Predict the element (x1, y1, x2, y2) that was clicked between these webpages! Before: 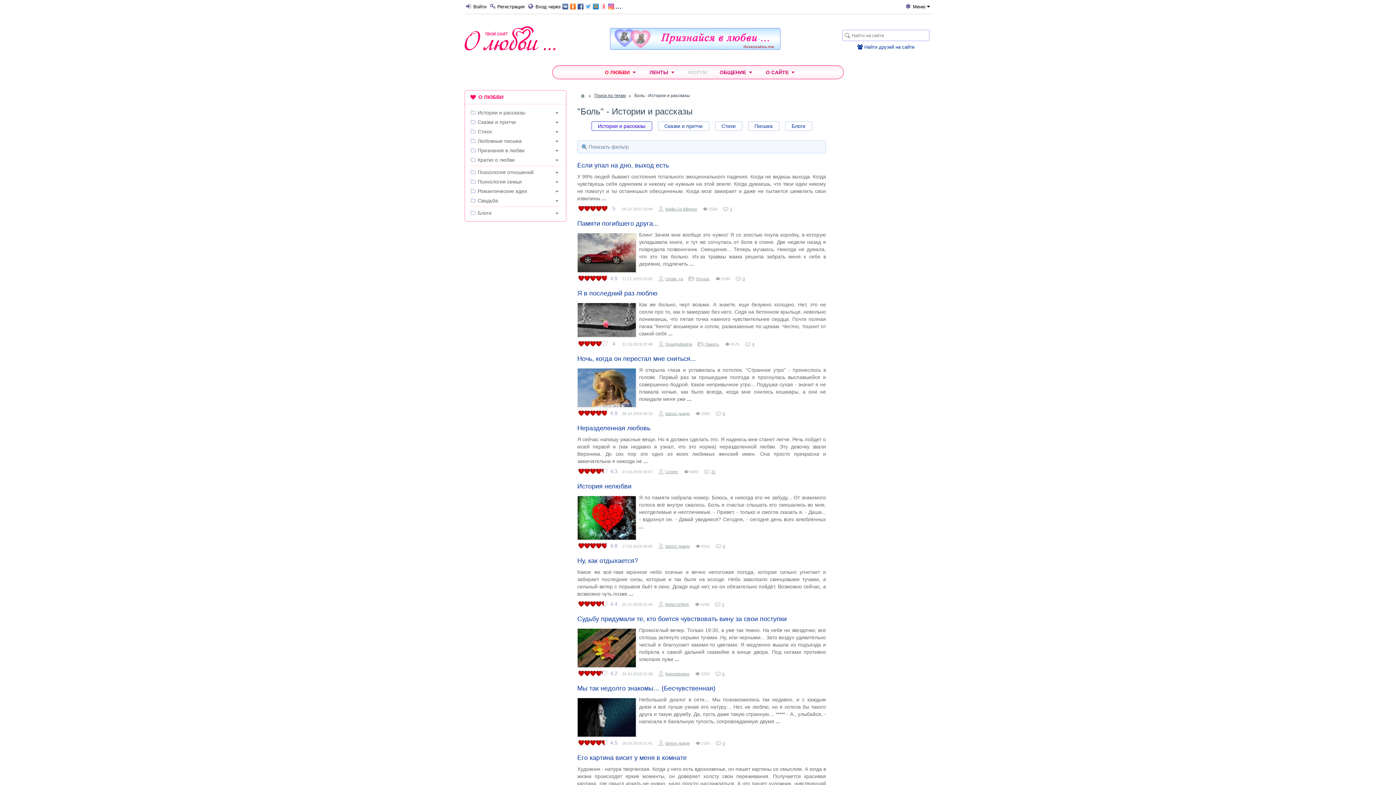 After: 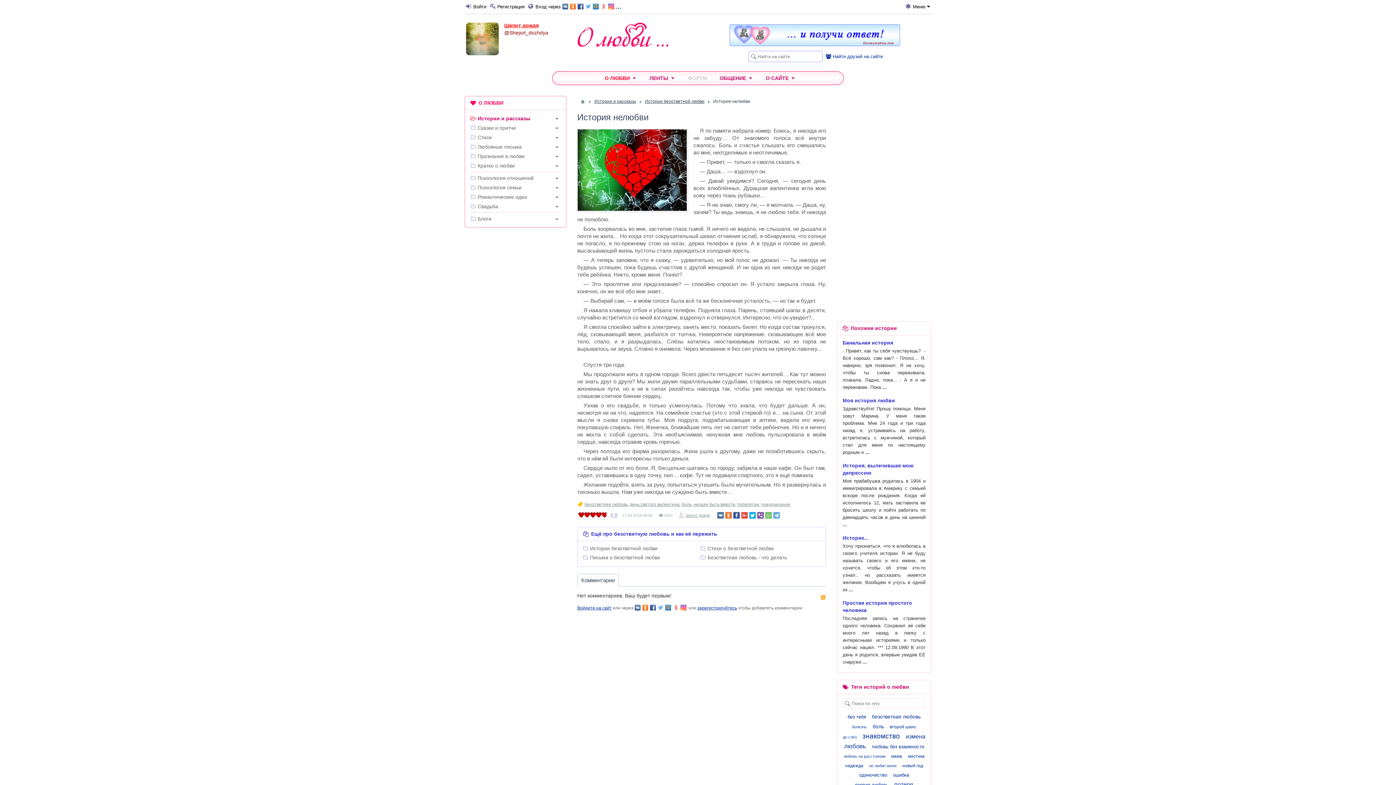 Action: bbox: (577, 482, 631, 490) label: История нелюбви